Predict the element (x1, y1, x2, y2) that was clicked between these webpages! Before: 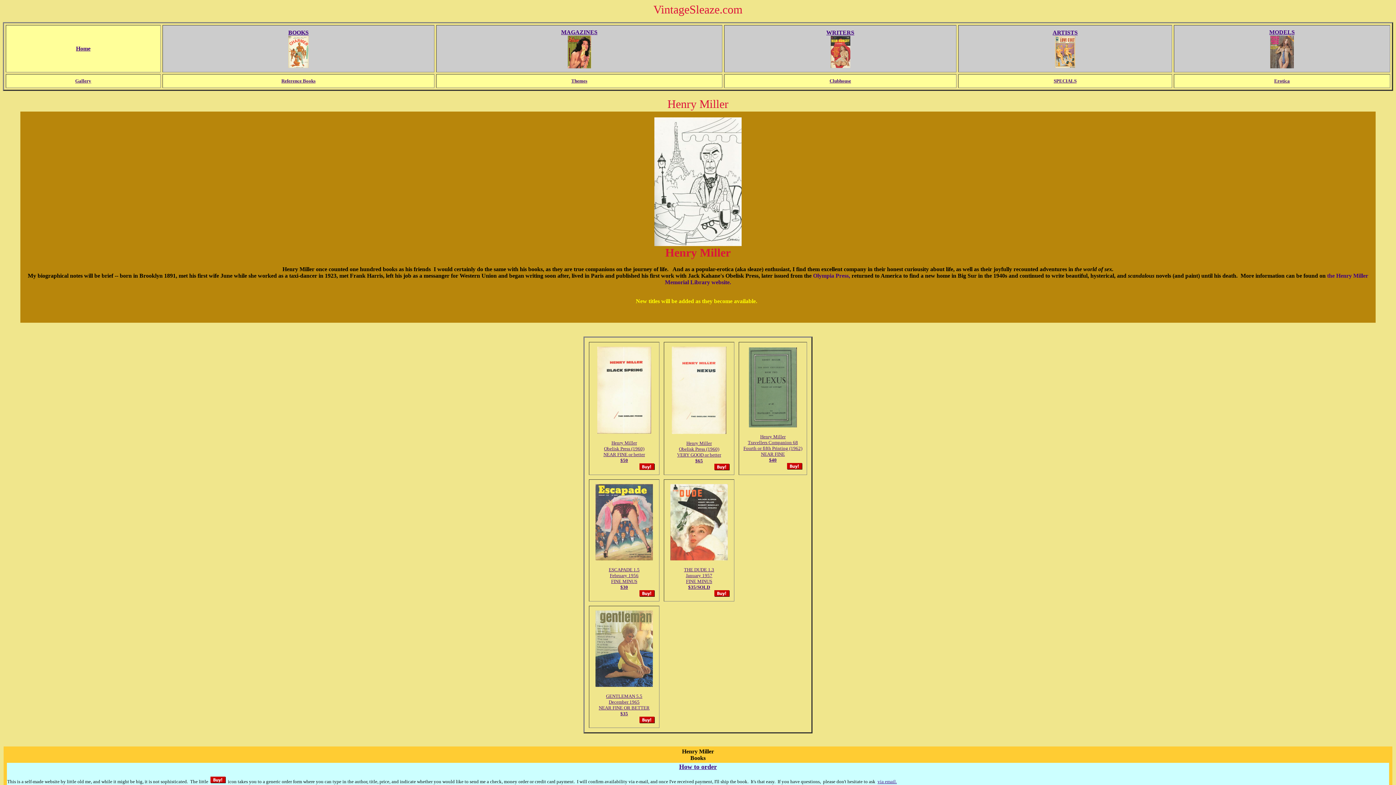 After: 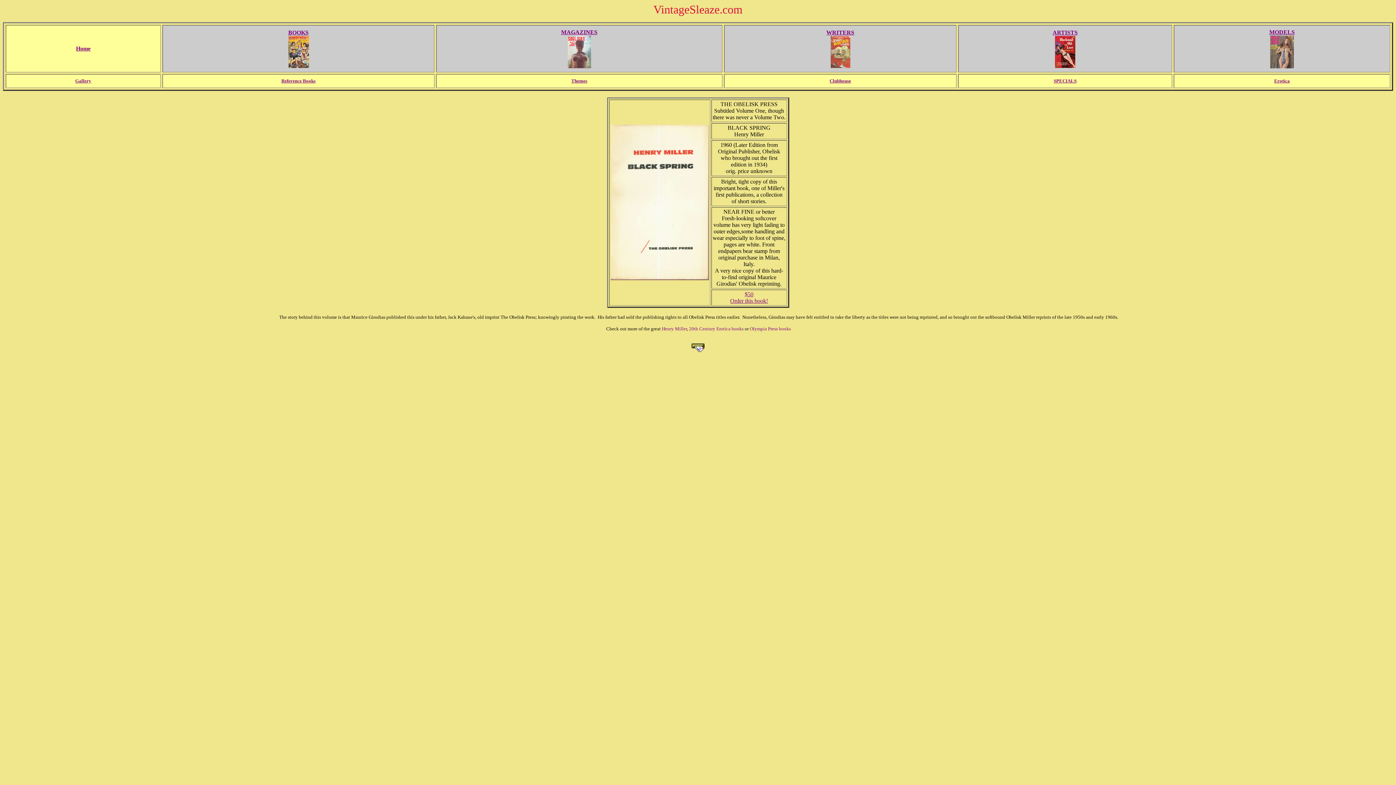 Action: bbox: (595, 387, 653, 391)